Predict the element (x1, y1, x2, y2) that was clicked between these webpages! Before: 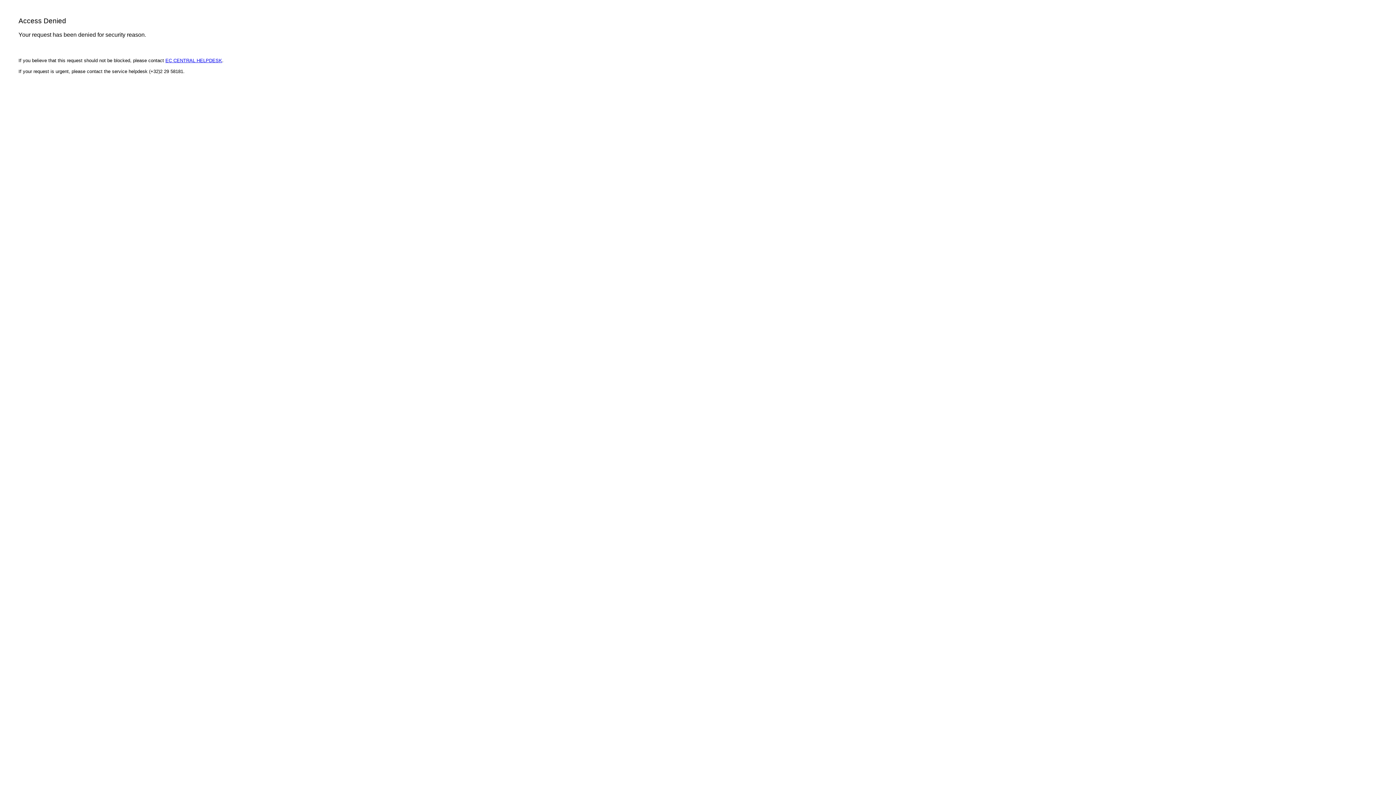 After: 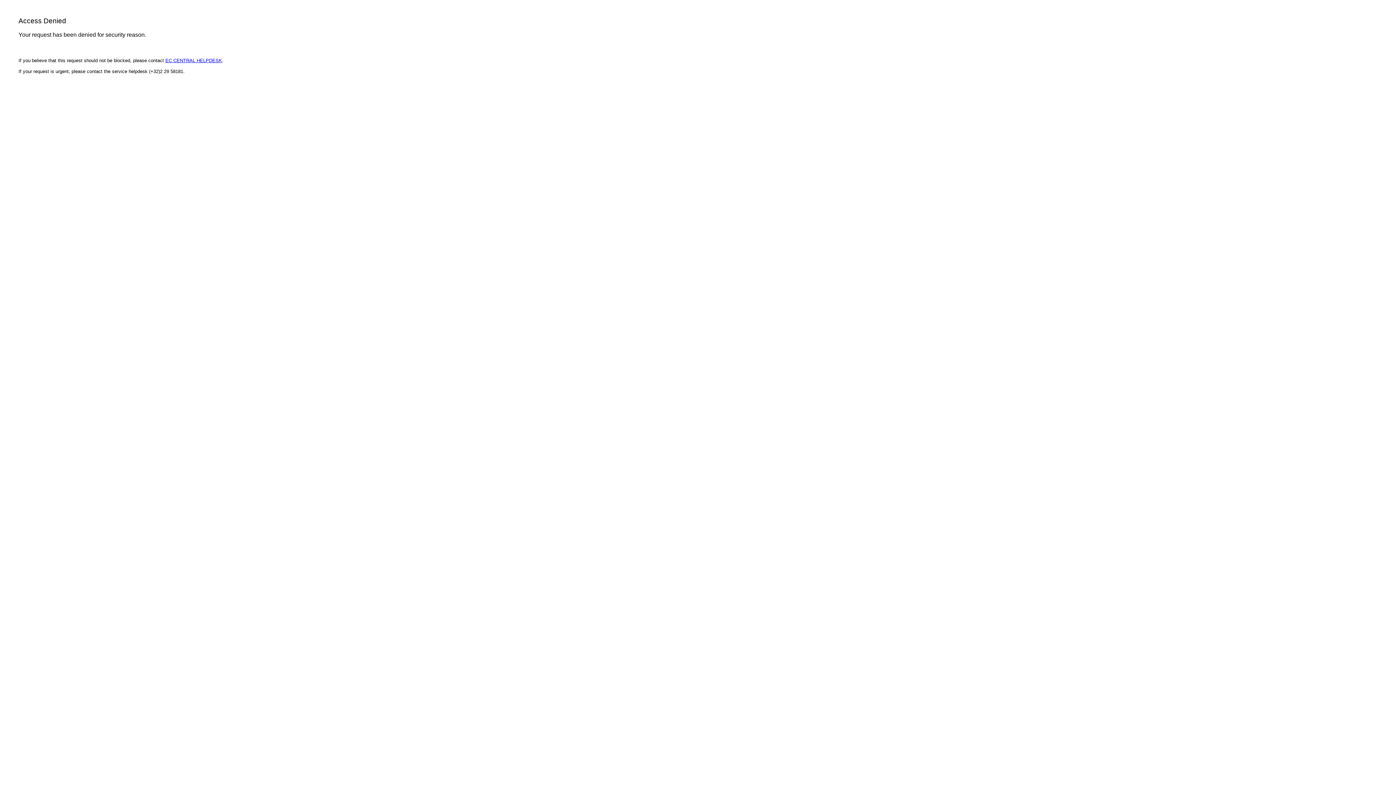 Action: label: EC CENTRAL HELPDESK bbox: (165, 57, 222, 63)